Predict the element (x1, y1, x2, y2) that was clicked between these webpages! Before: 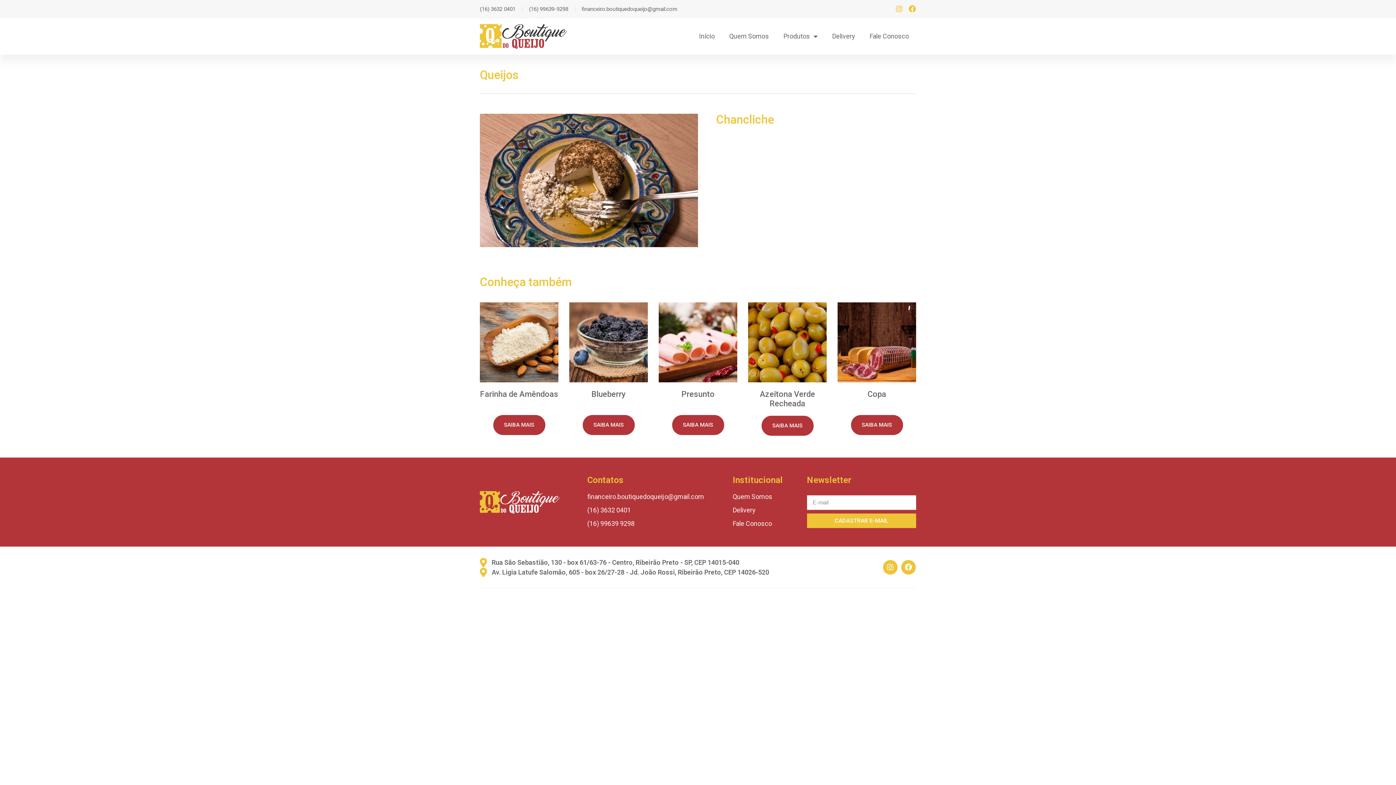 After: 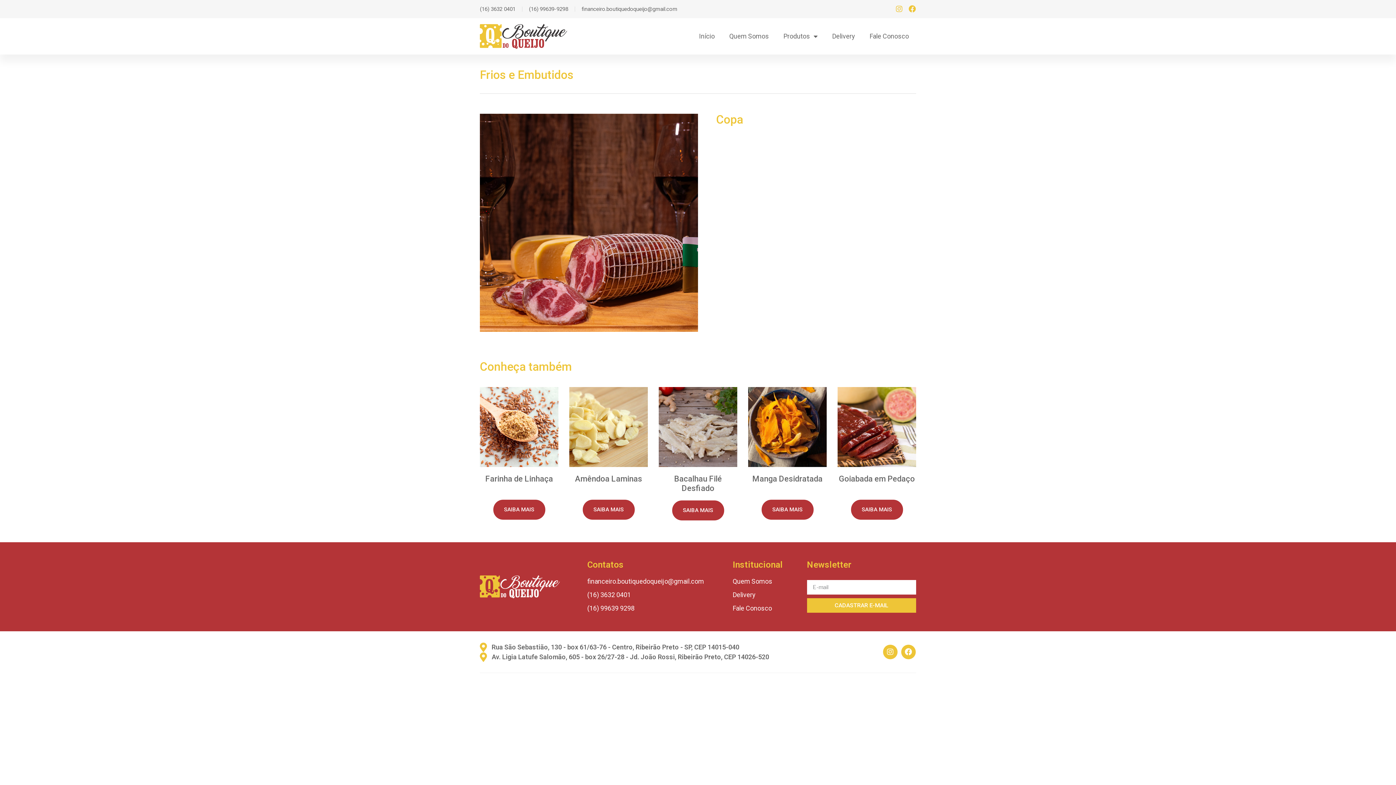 Action: label: SAIBA MAIS bbox: (851, 415, 903, 435)